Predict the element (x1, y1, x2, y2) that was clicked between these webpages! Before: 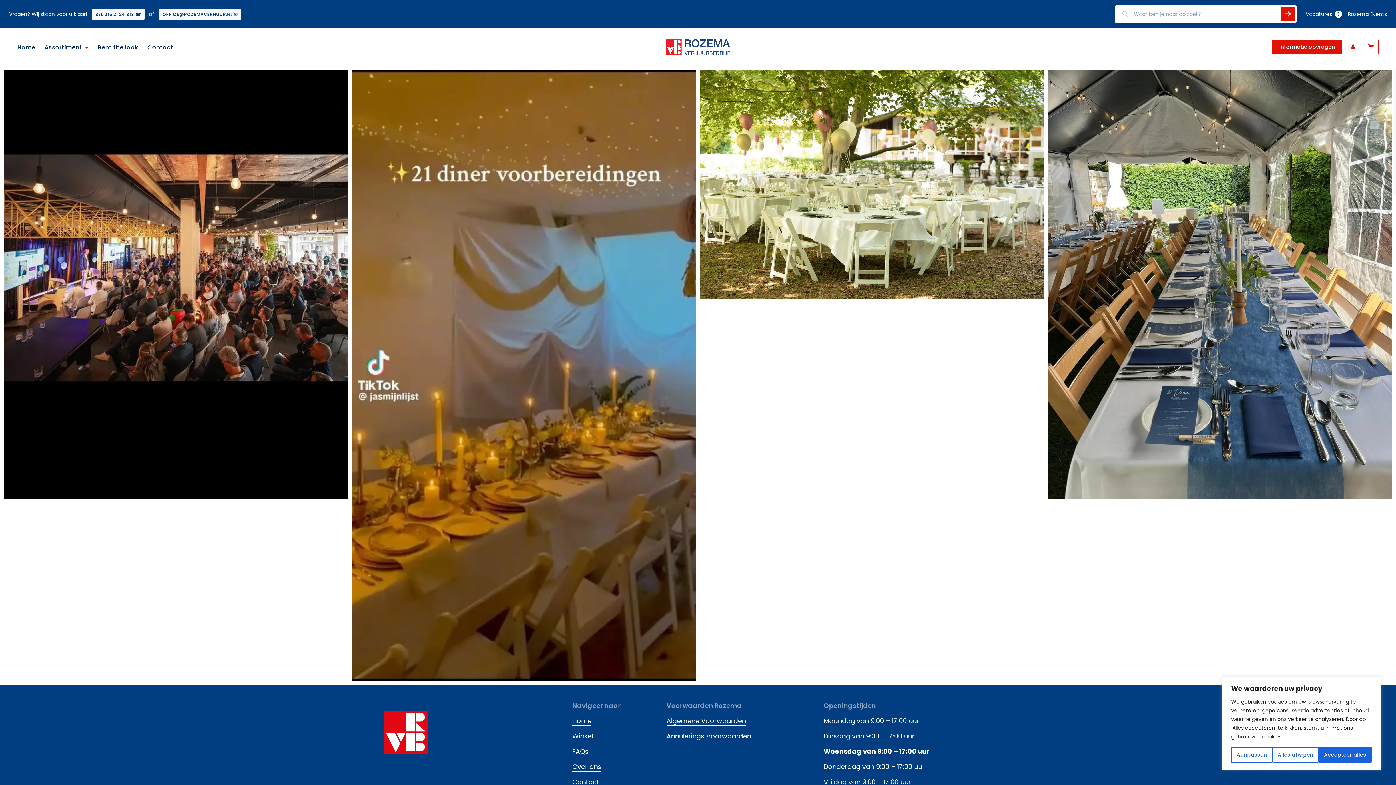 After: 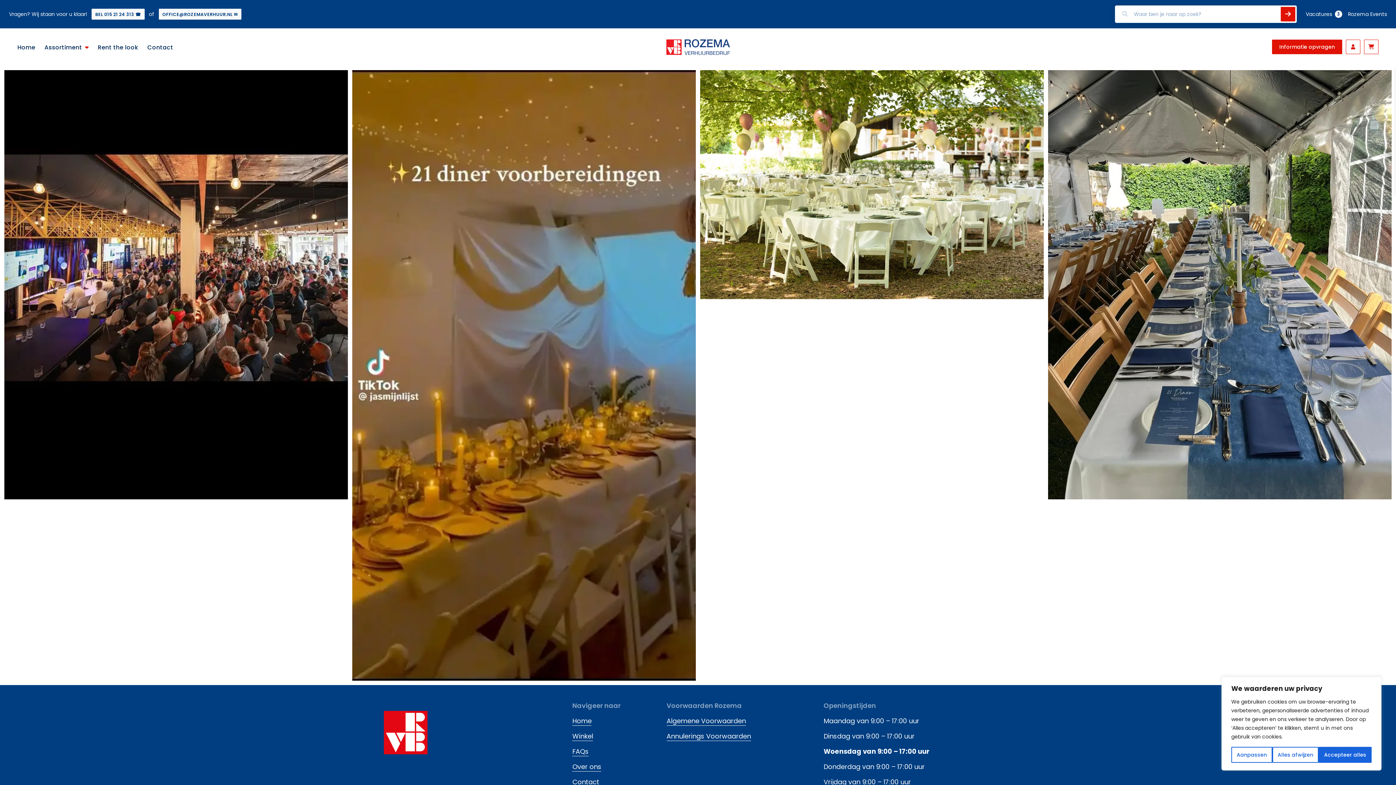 Action: bbox: (91, 8, 144, 19) label: BEL 015 21 24 313 ☎️